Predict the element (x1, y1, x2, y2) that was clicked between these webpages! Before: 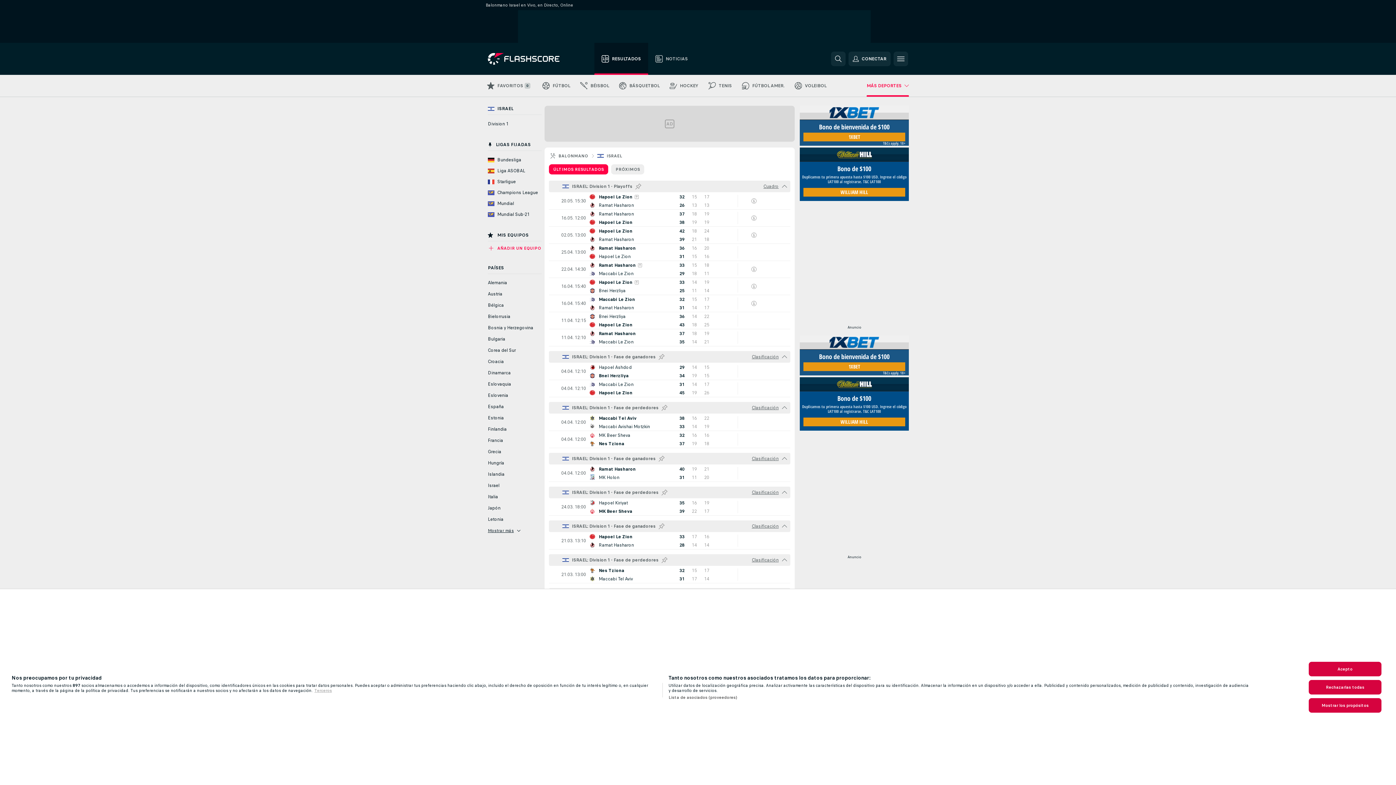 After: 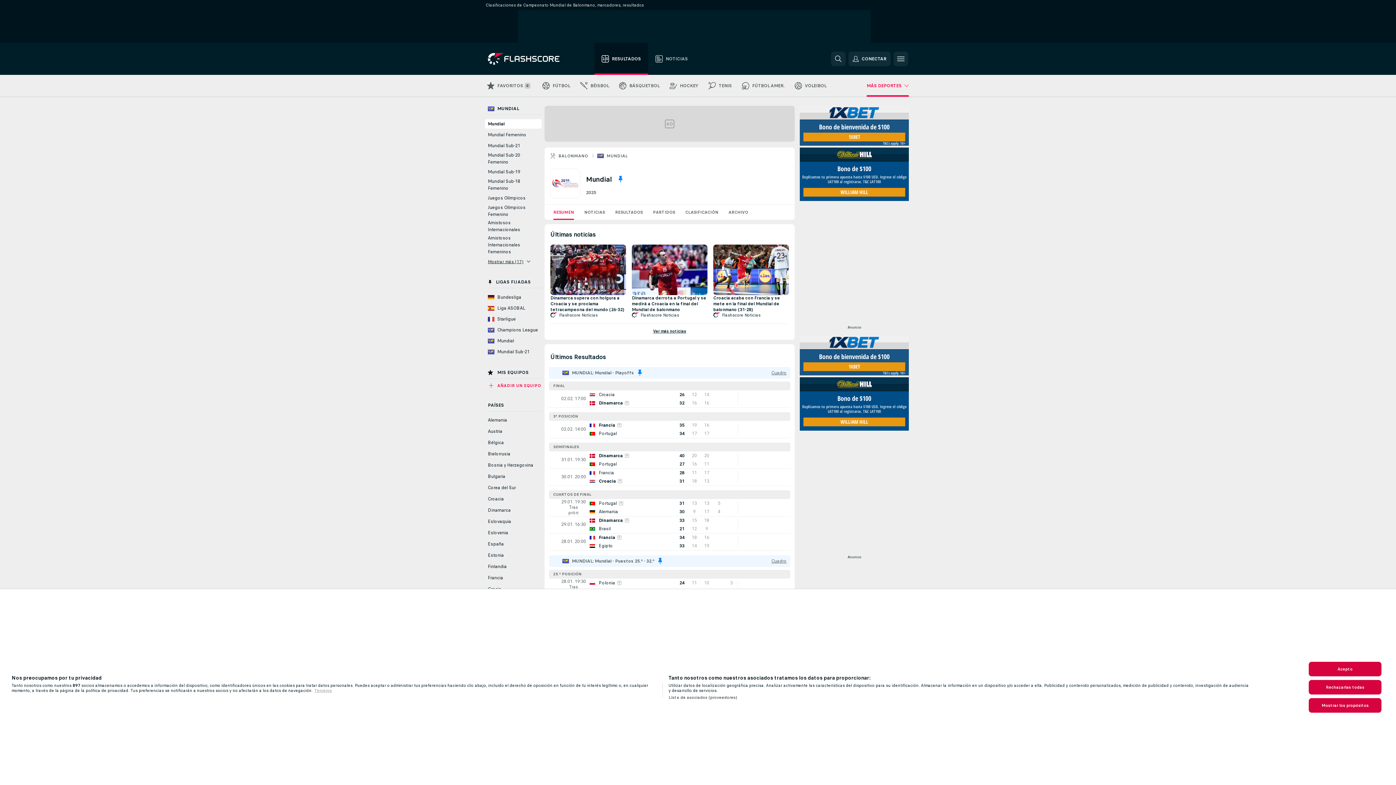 Action: bbox: (485, 199, 541, 208) label: Mundial